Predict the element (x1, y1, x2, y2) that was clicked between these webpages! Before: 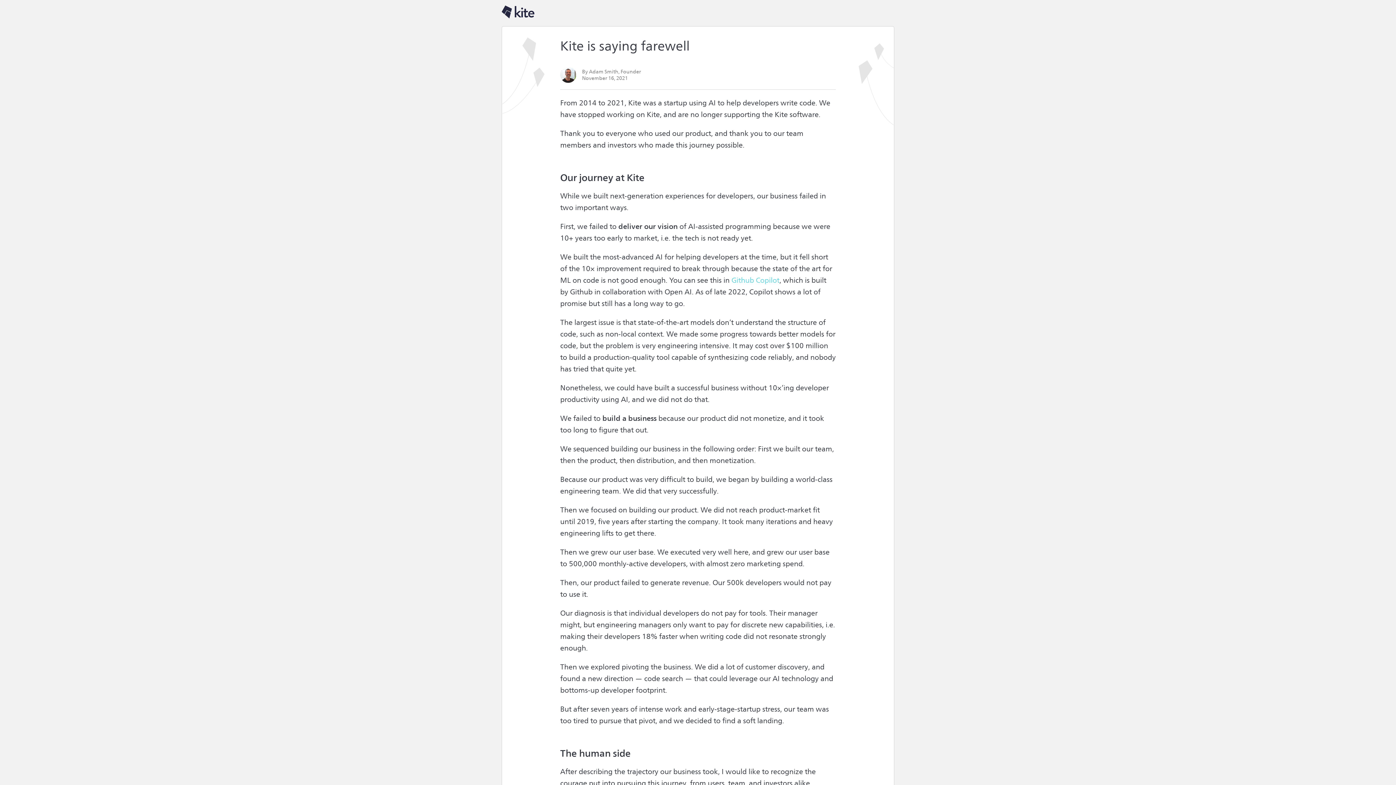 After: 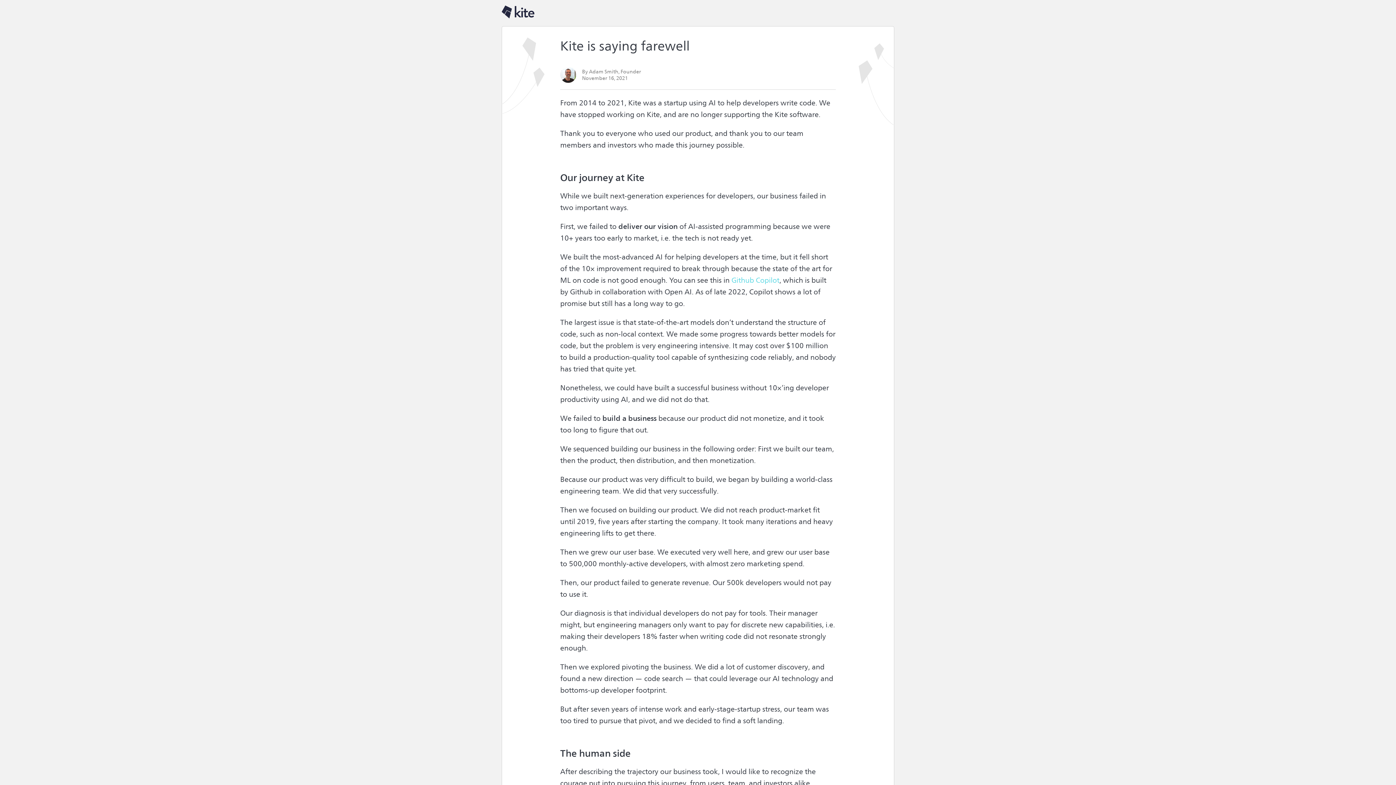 Action: bbox: (501, 5, 534, 18)